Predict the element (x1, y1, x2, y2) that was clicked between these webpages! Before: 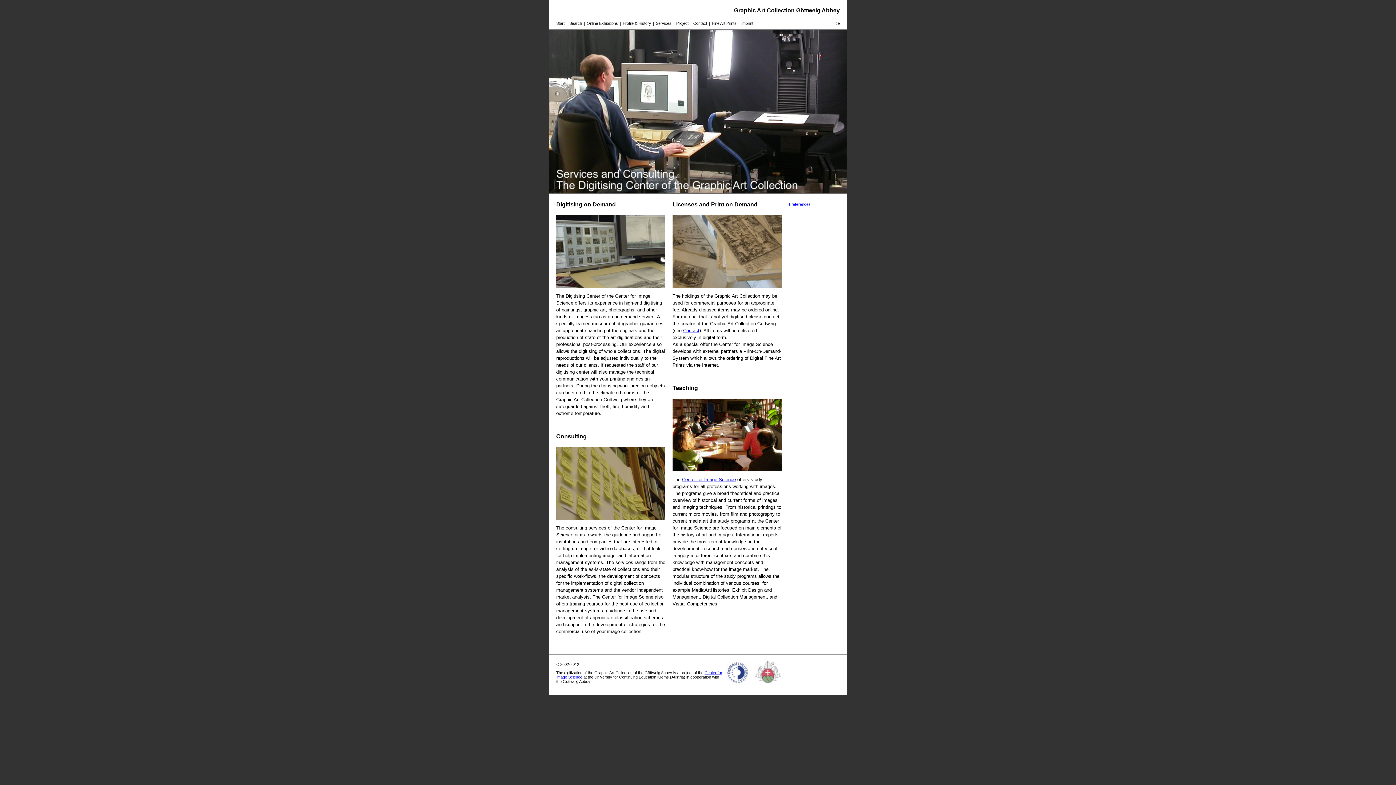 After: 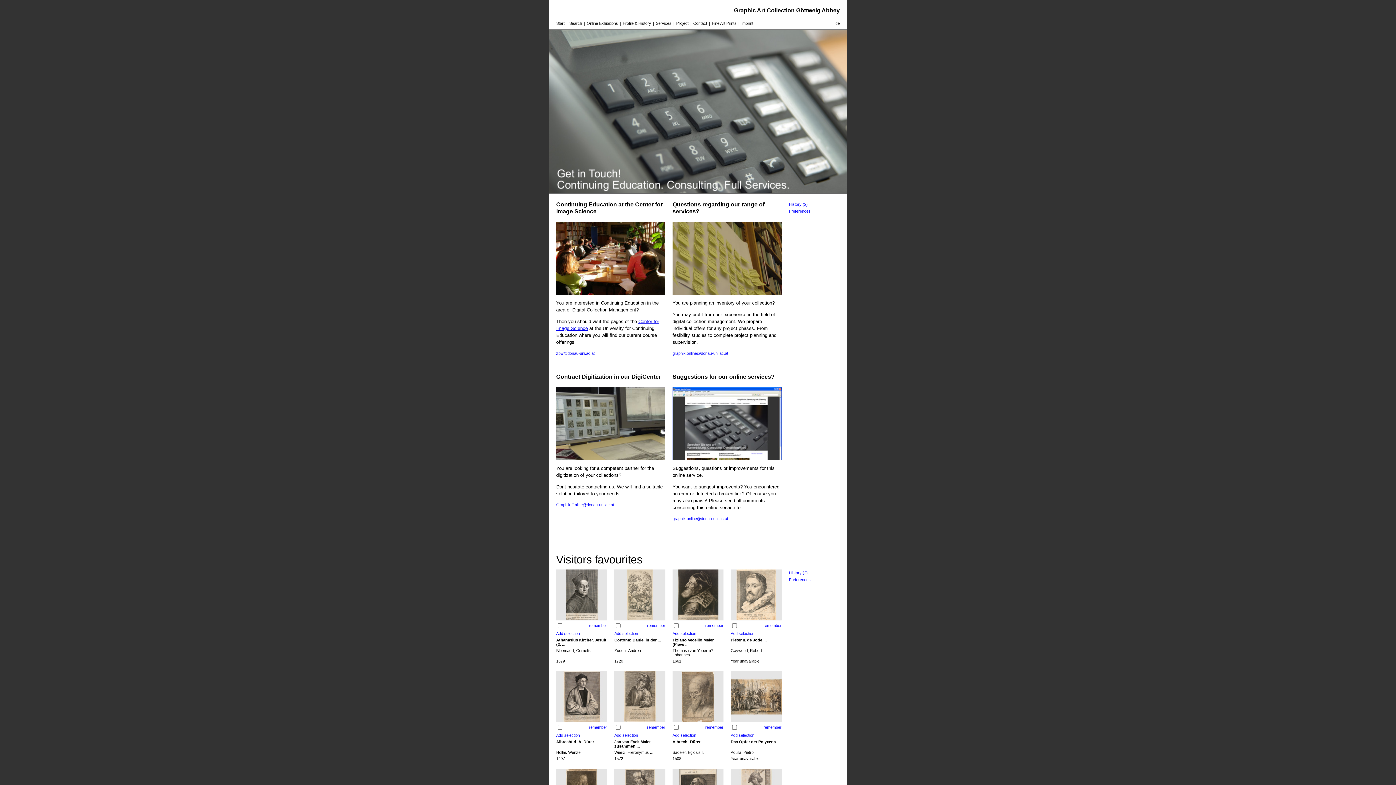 Action: bbox: (683, 327, 699, 333) label: Contact